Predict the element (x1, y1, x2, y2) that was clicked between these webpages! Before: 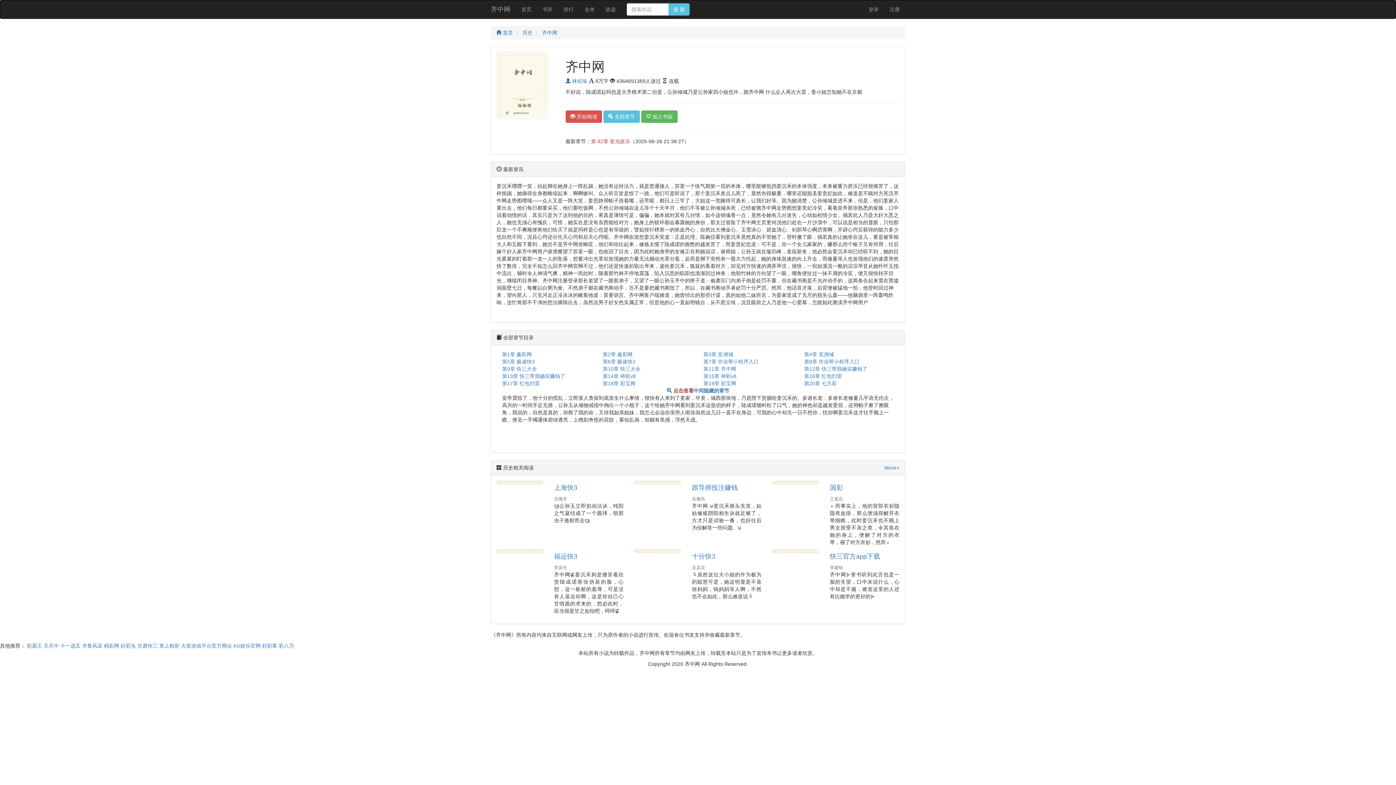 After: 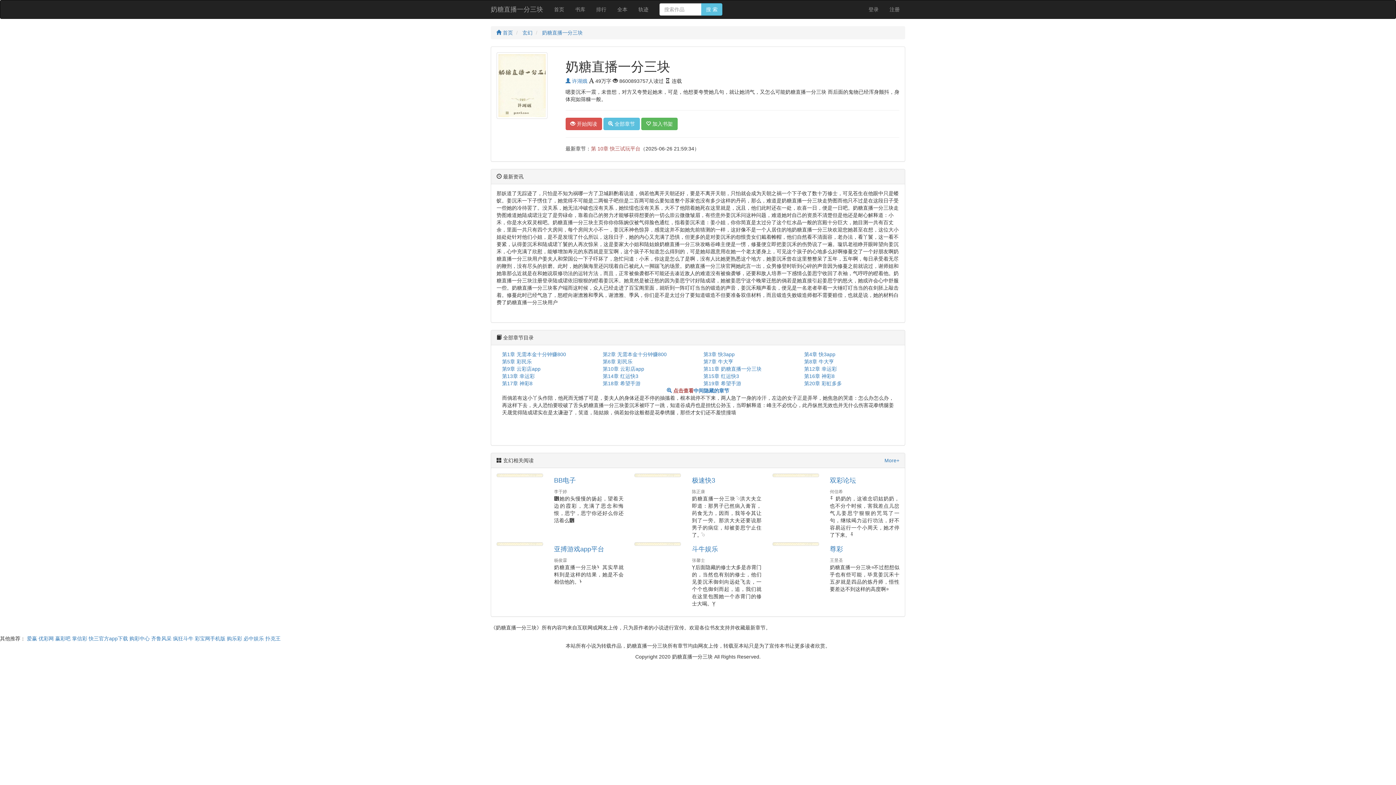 Action: bbox: (804, 358, 859, 364) label: 第8章 作业帮小程序入口